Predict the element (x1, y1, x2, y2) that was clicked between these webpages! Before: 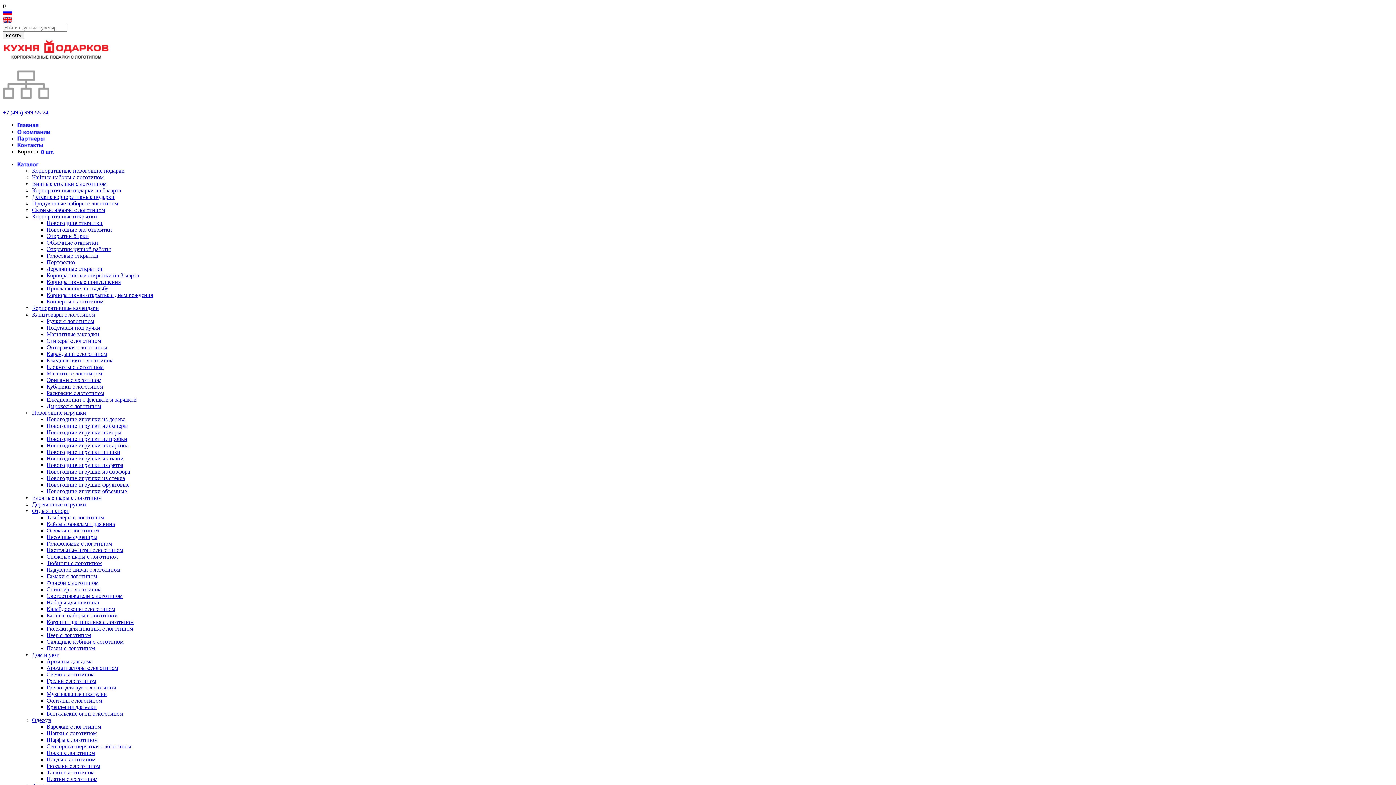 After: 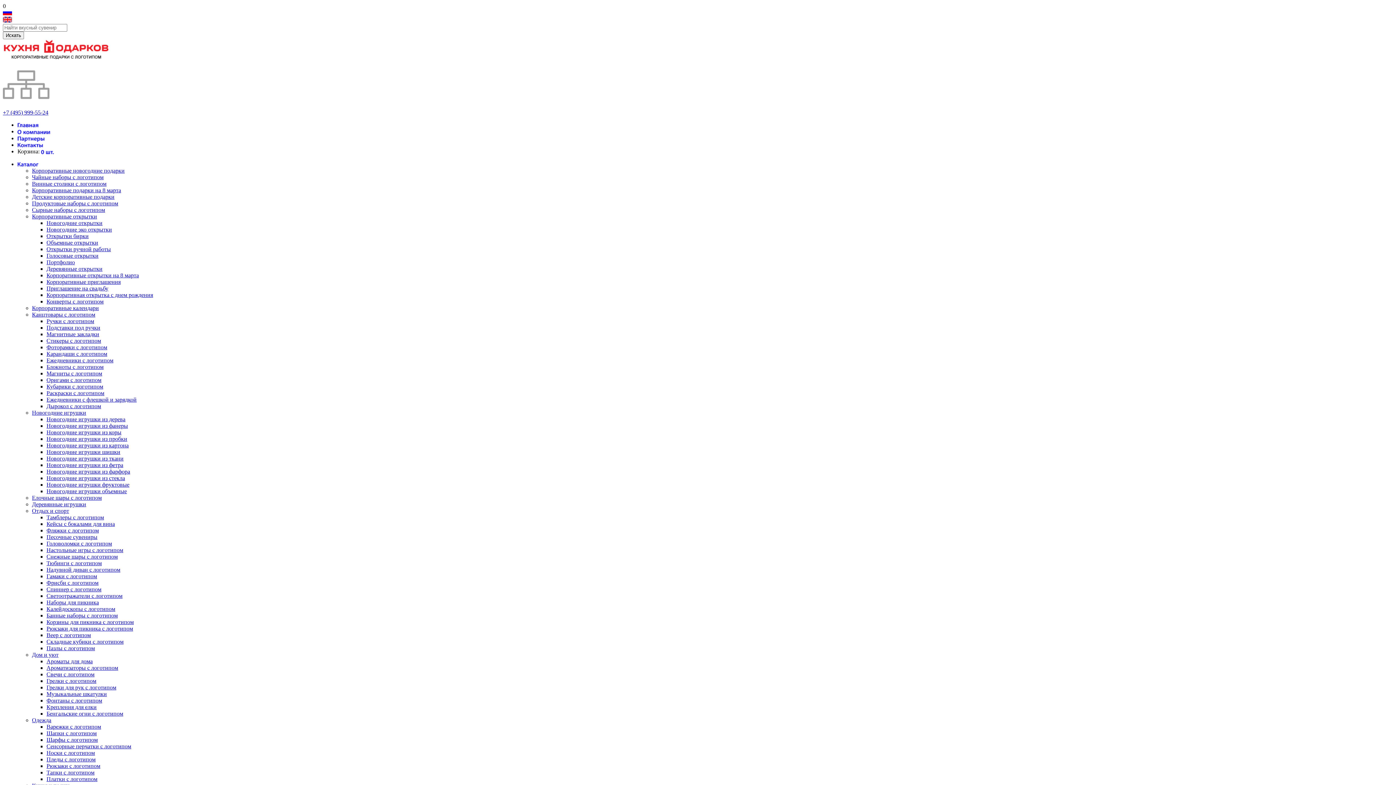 Action: bbox: (32, 206, 105, 213) label: Сырные наборы с логотипом